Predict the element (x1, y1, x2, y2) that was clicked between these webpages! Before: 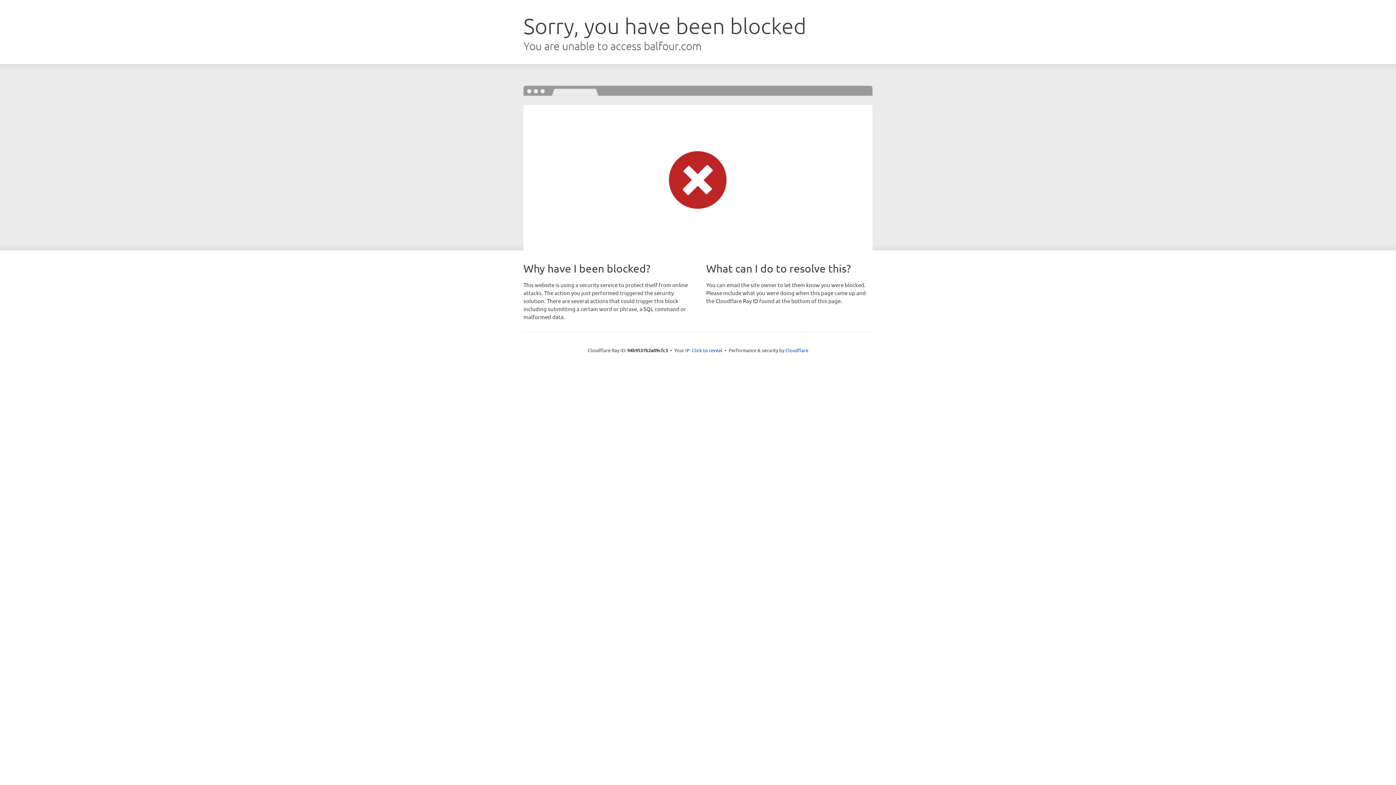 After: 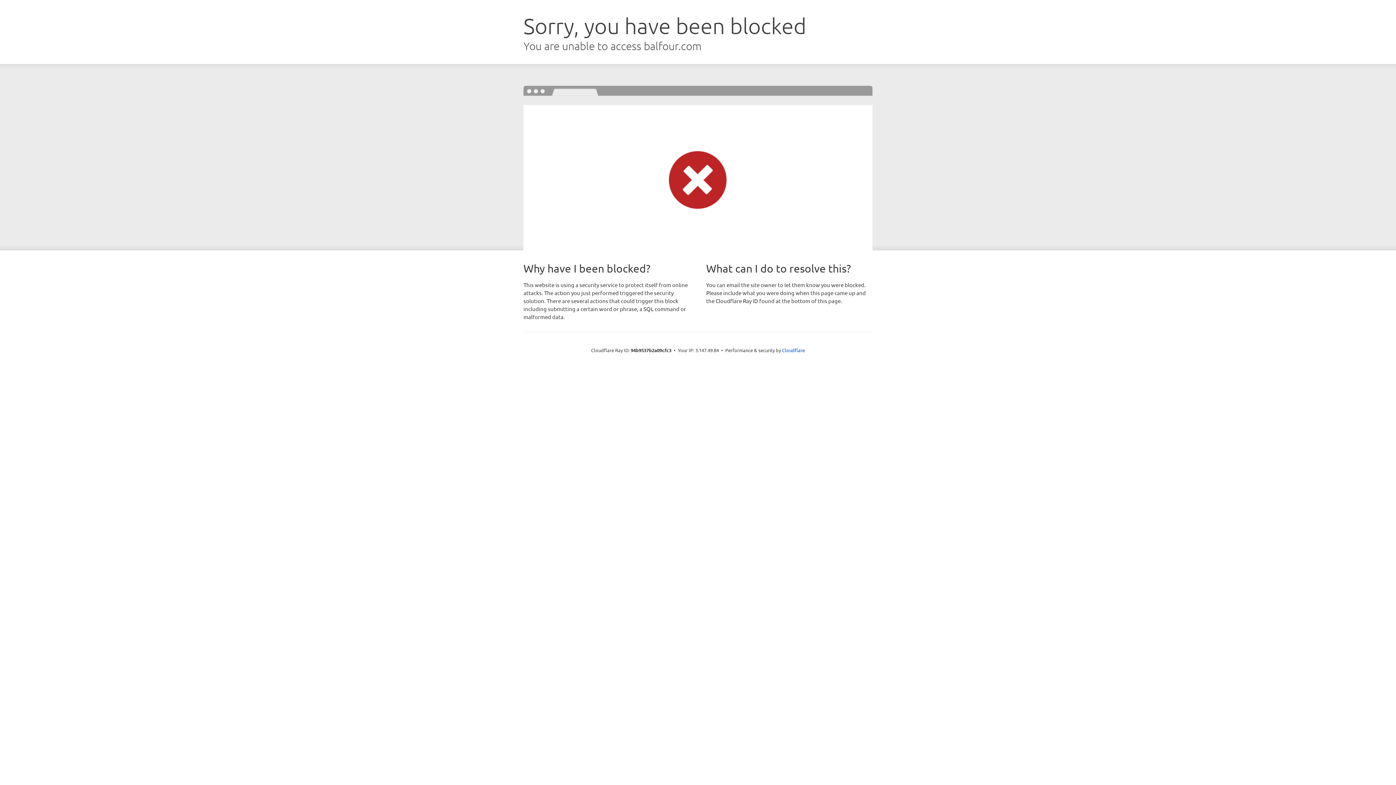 Action: bbox: (692, 346, 722, 353) label: Click to reveal